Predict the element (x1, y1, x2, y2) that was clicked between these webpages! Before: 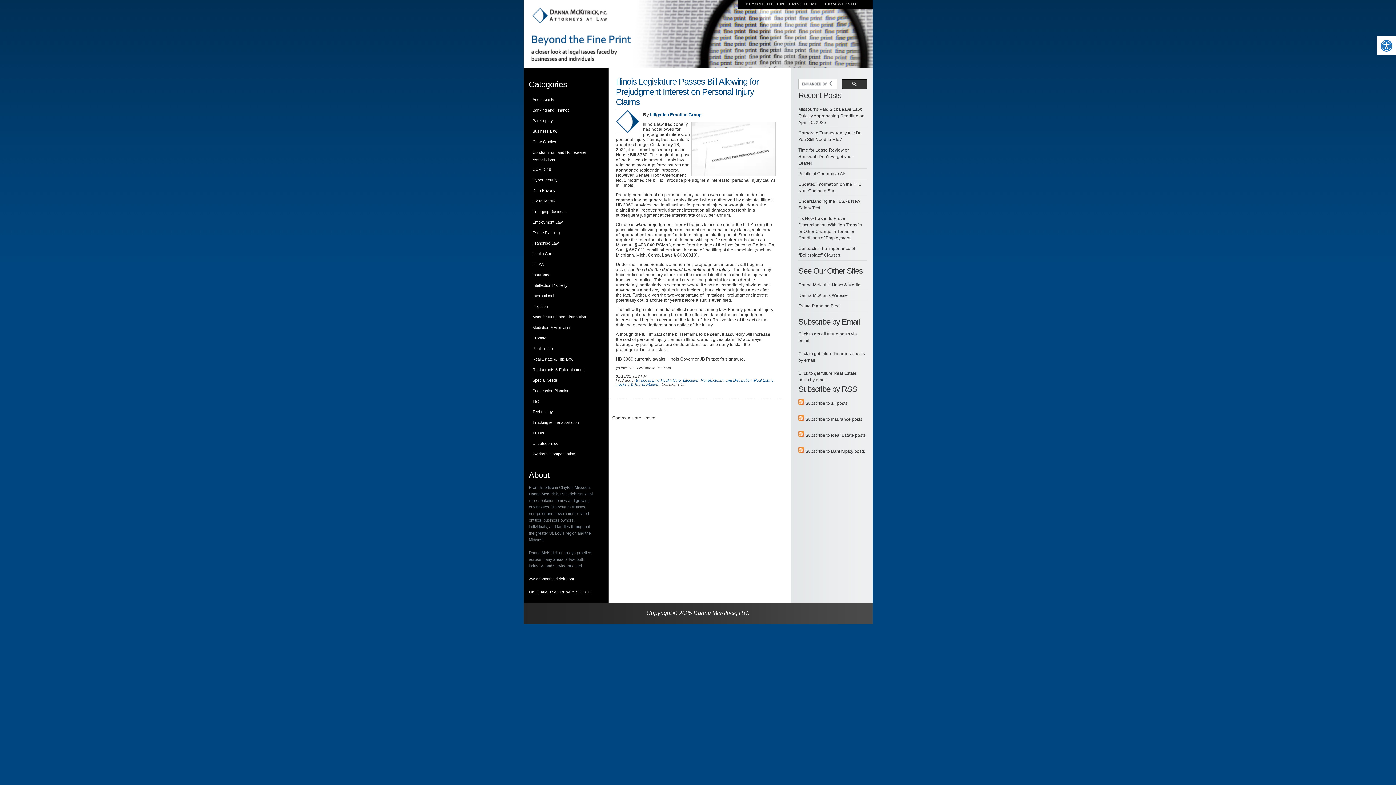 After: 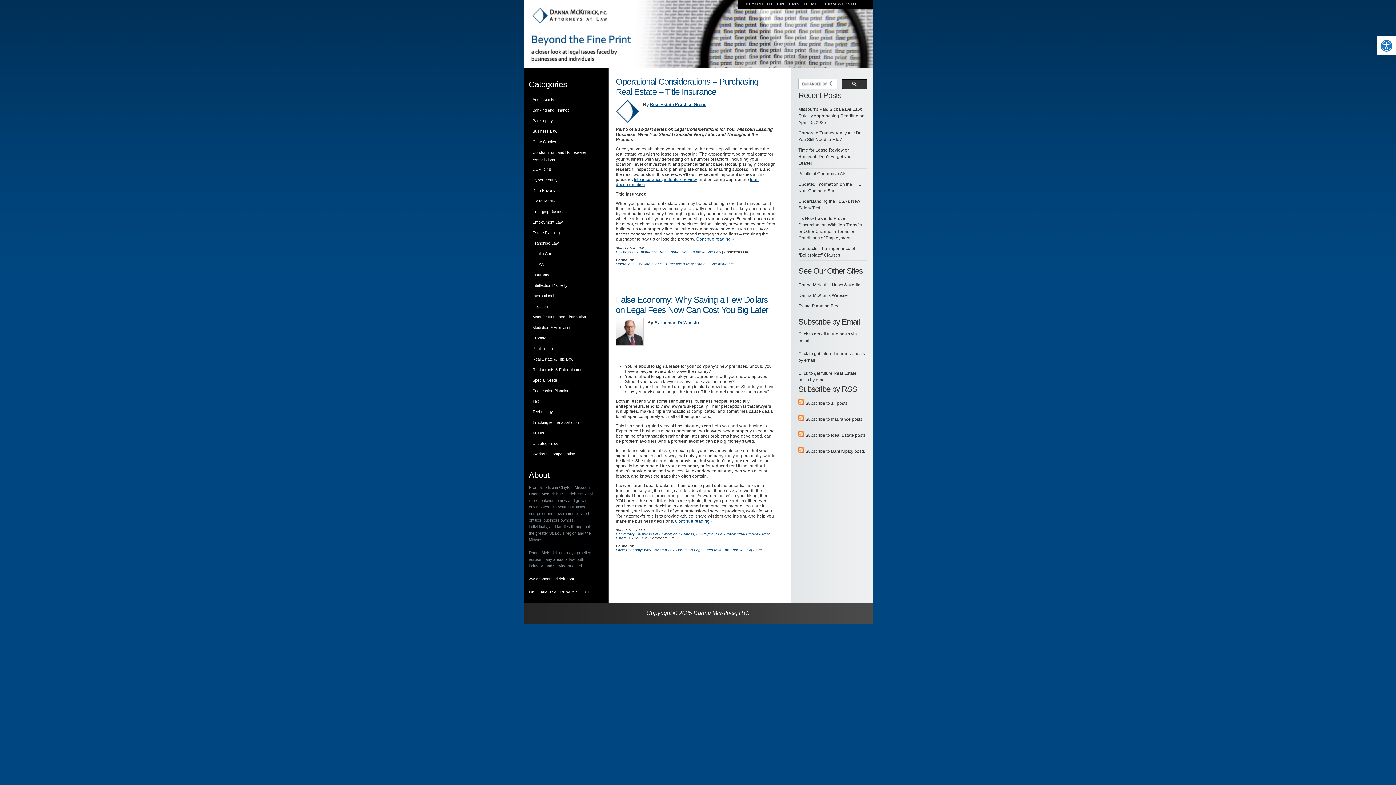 Action: bbox: (532, 357, 573, 364) label: Real Estate & Title Law